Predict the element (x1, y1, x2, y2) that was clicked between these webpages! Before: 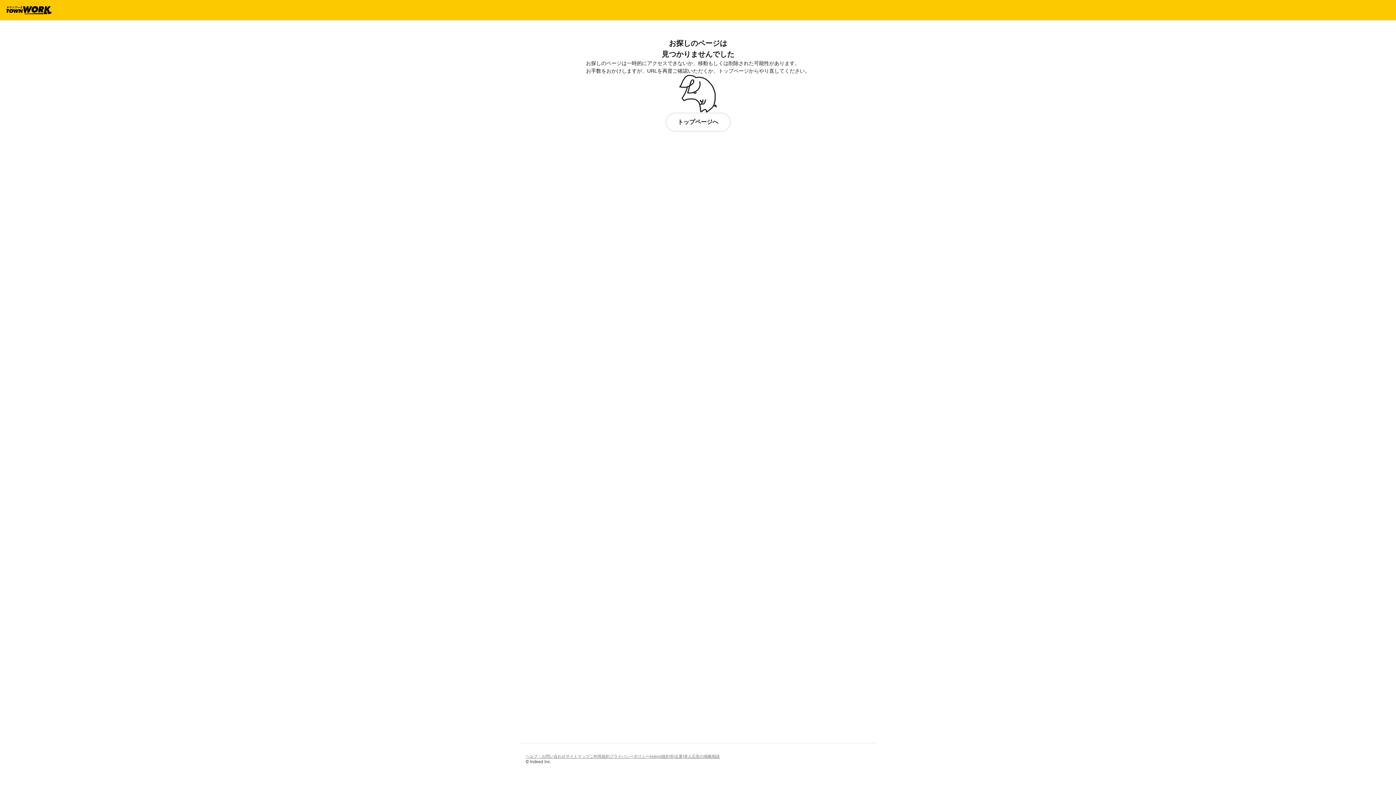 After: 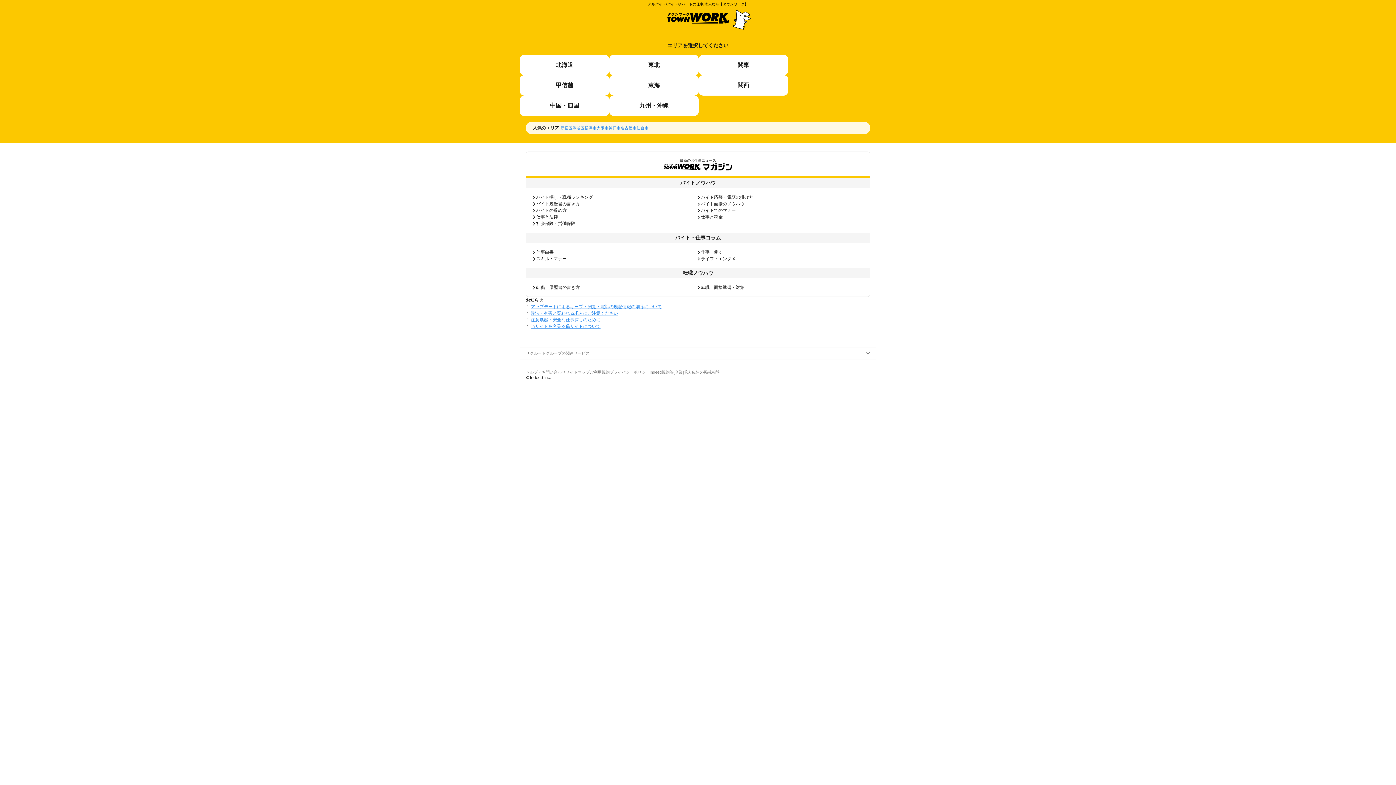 Action: bbox: (5, 6, 51, 14)